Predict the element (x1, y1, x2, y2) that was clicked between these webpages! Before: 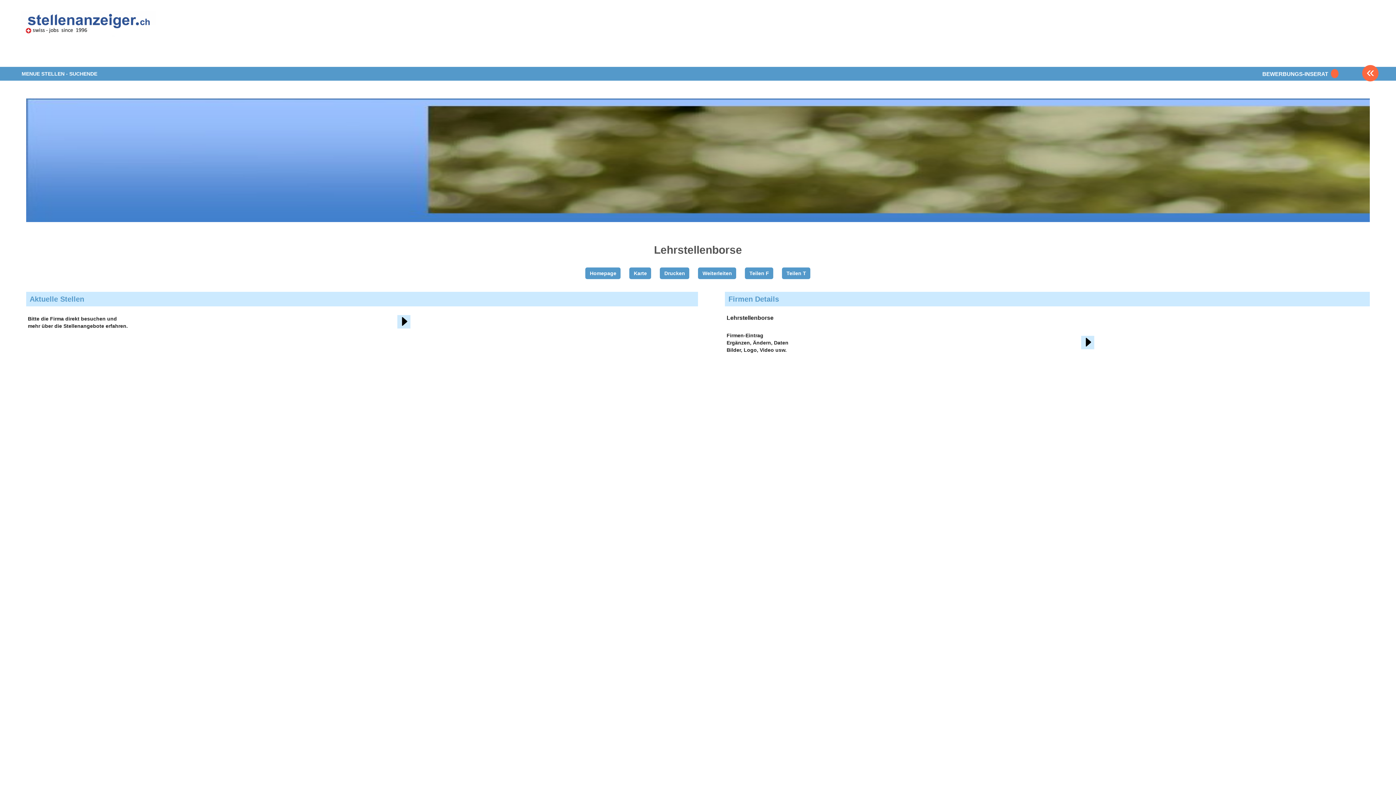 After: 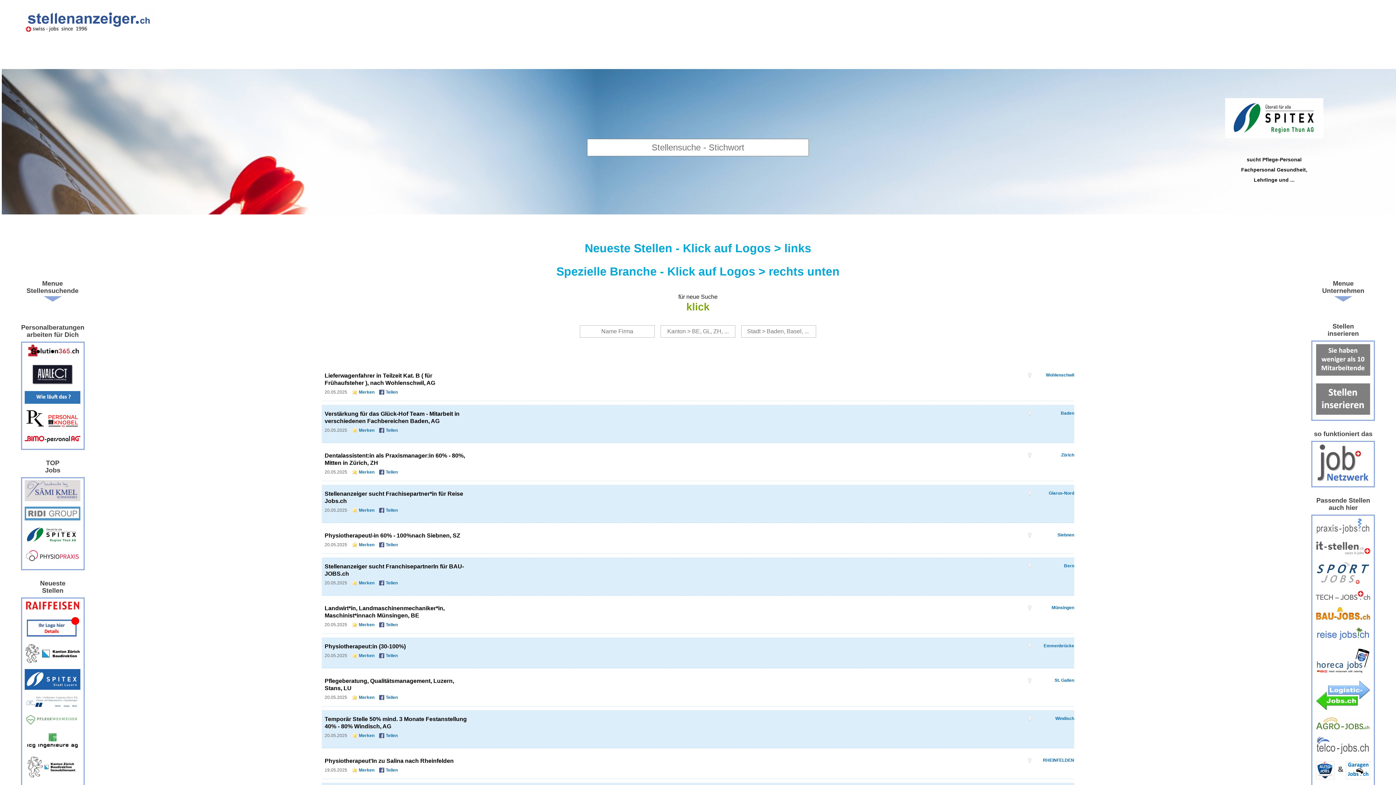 Action: label: www.StellenAnzeiger.ch bbox: (20, 10, 155, 65)